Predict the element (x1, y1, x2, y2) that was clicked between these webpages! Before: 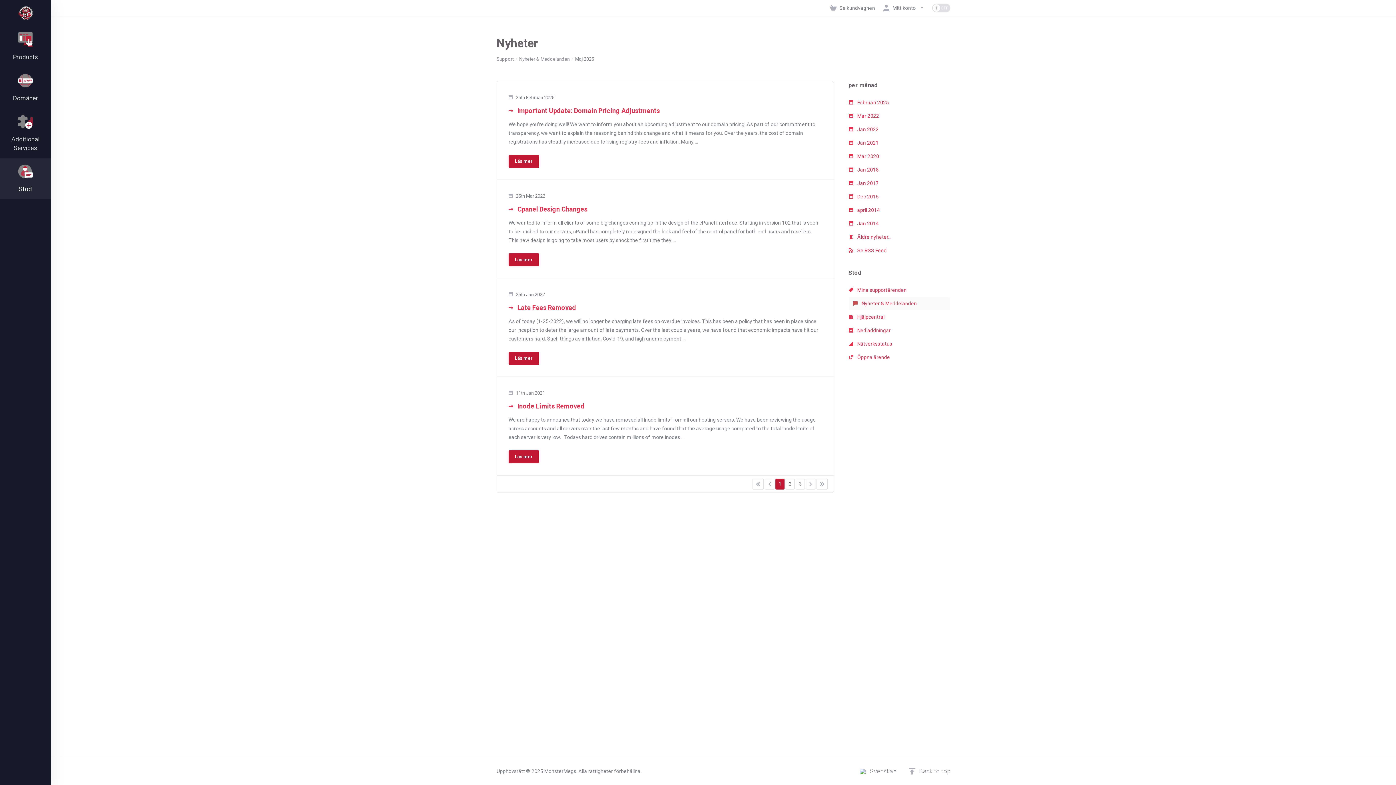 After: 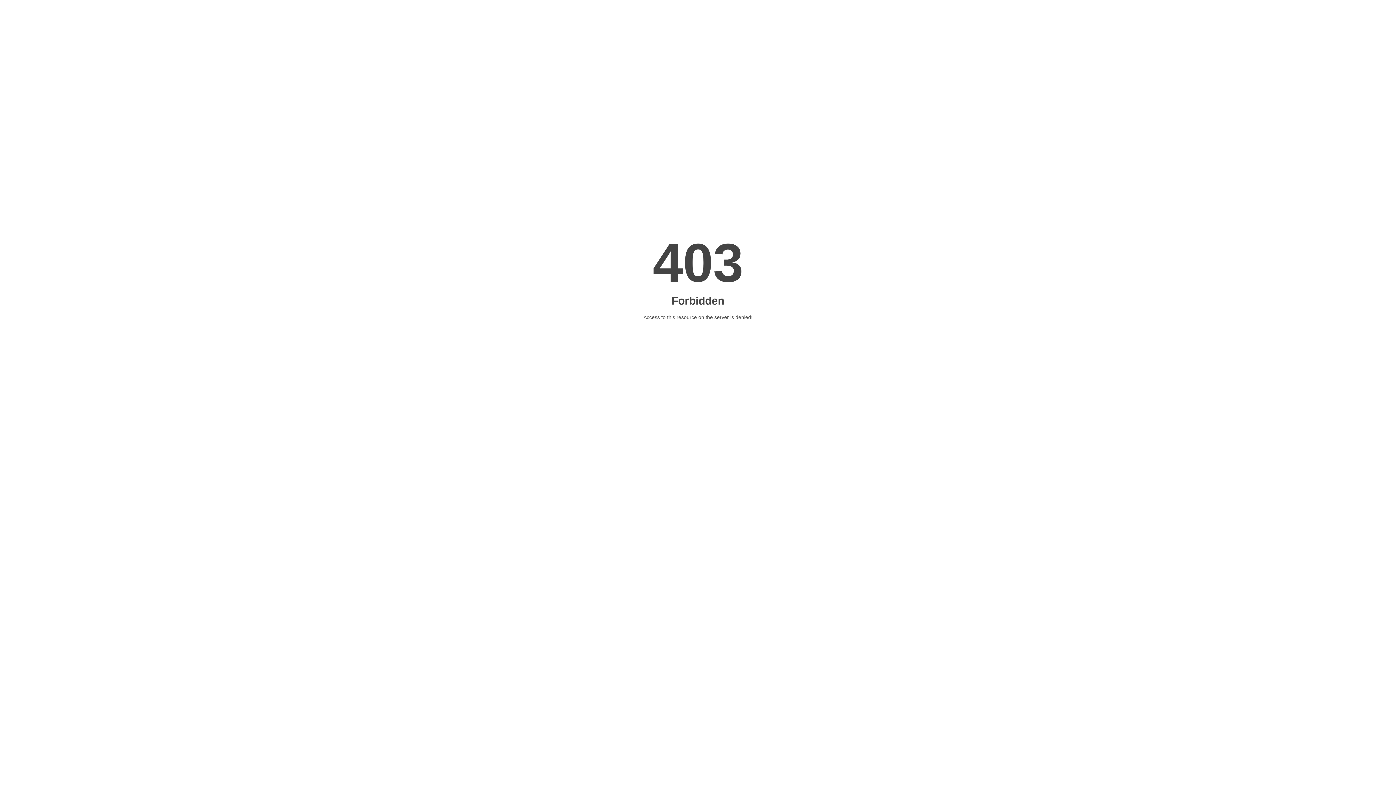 Action: bbox: (849, 324, 950, 337) label:  Nedladdningar